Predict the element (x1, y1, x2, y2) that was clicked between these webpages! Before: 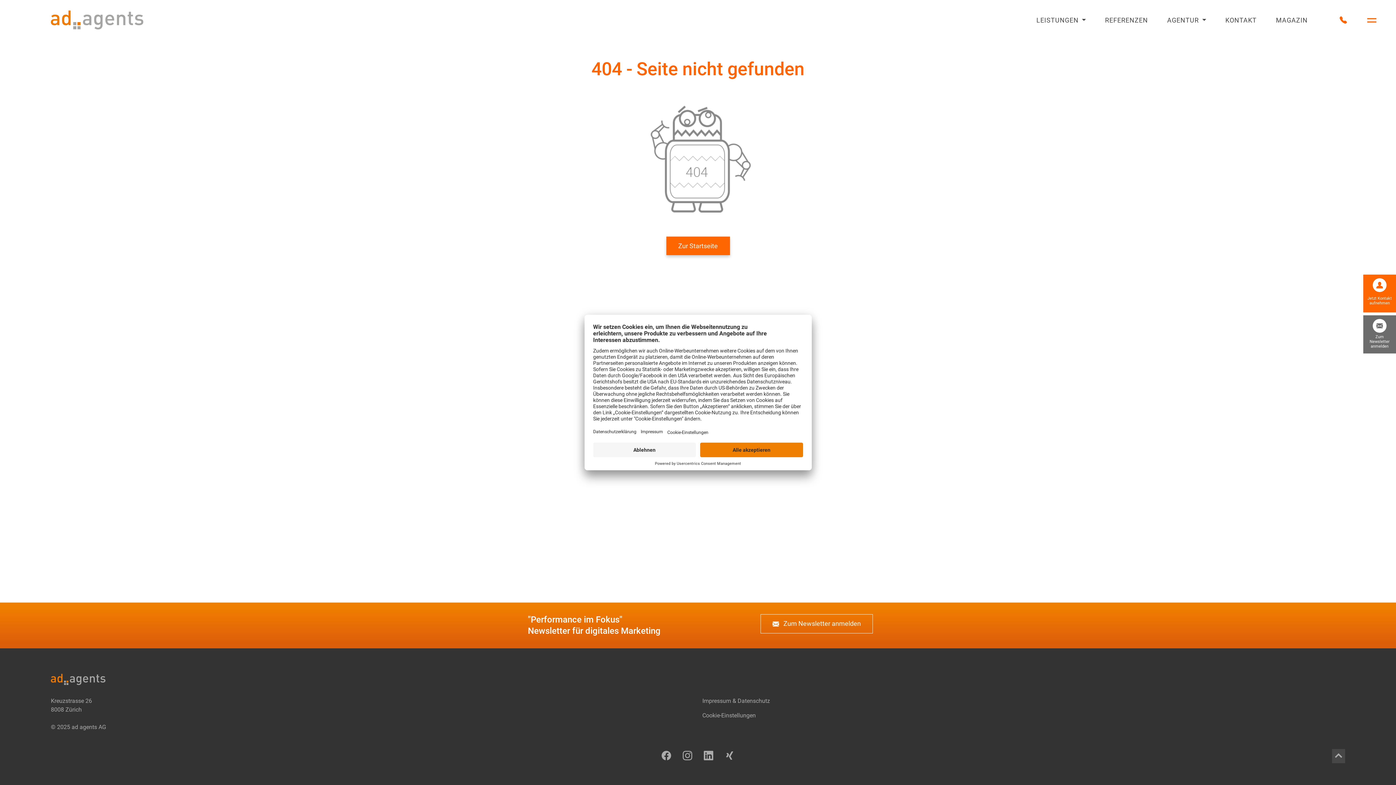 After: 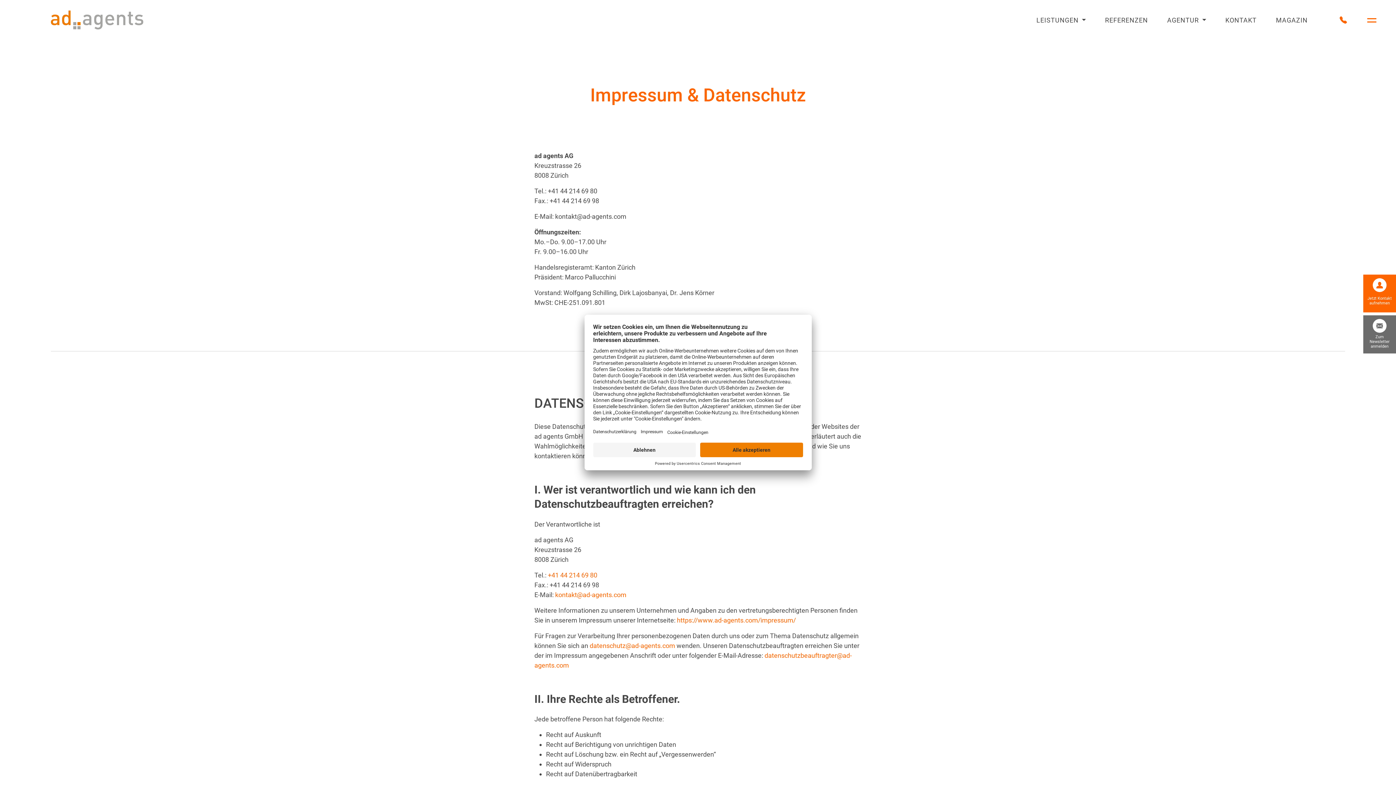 Action: bbox: (702, 694, 776, 708) label: Impressum & Datenschutz